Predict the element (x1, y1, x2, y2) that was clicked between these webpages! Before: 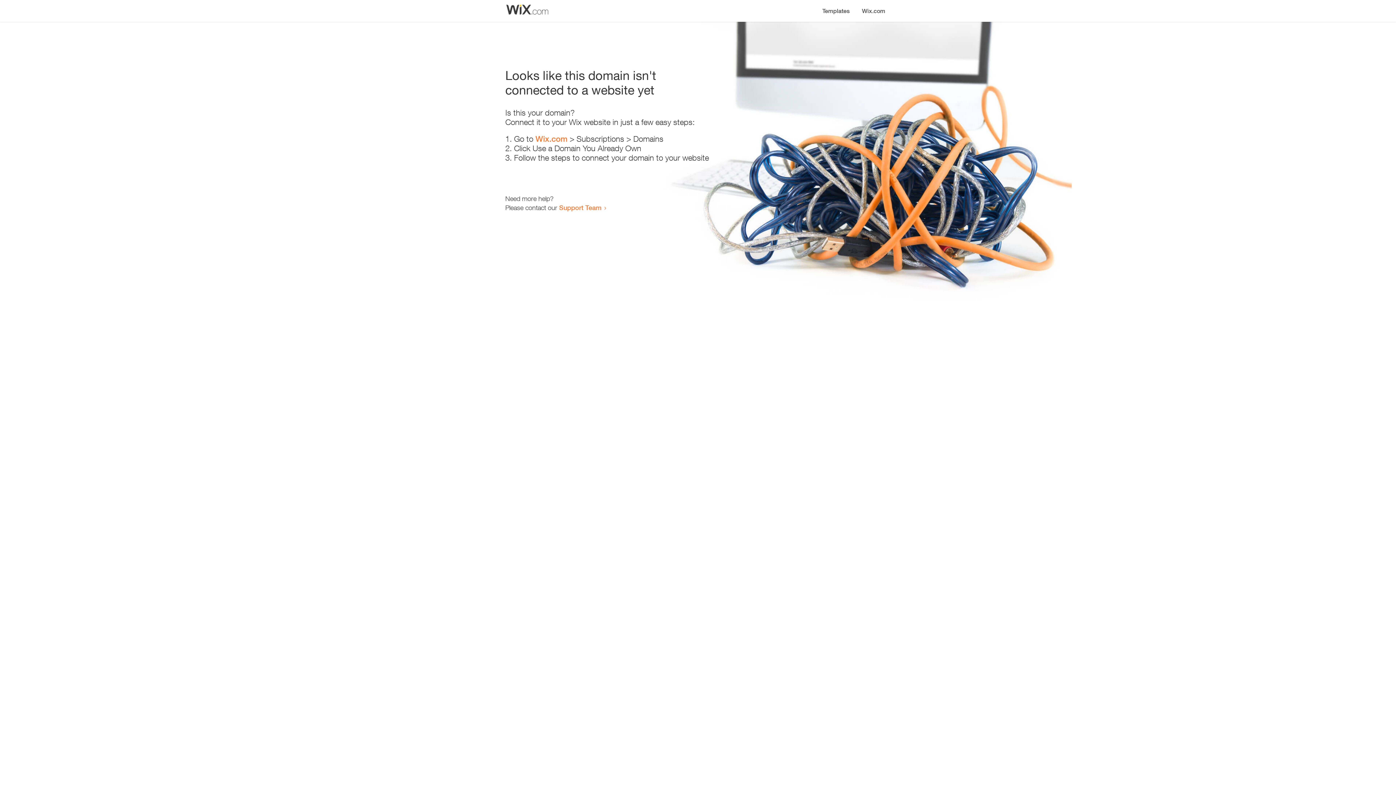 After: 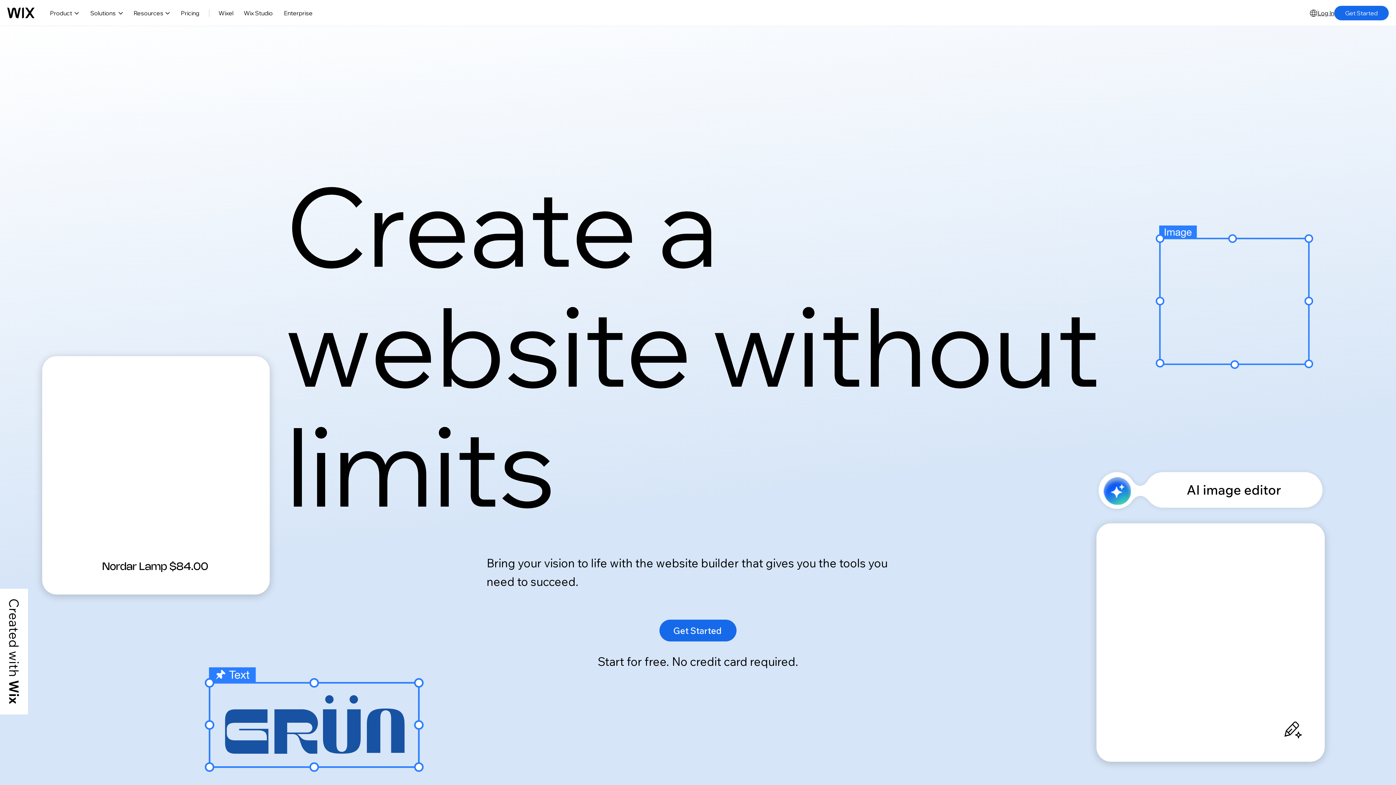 Action: bbox: (535, 134, 567, 143) label: Wix.com